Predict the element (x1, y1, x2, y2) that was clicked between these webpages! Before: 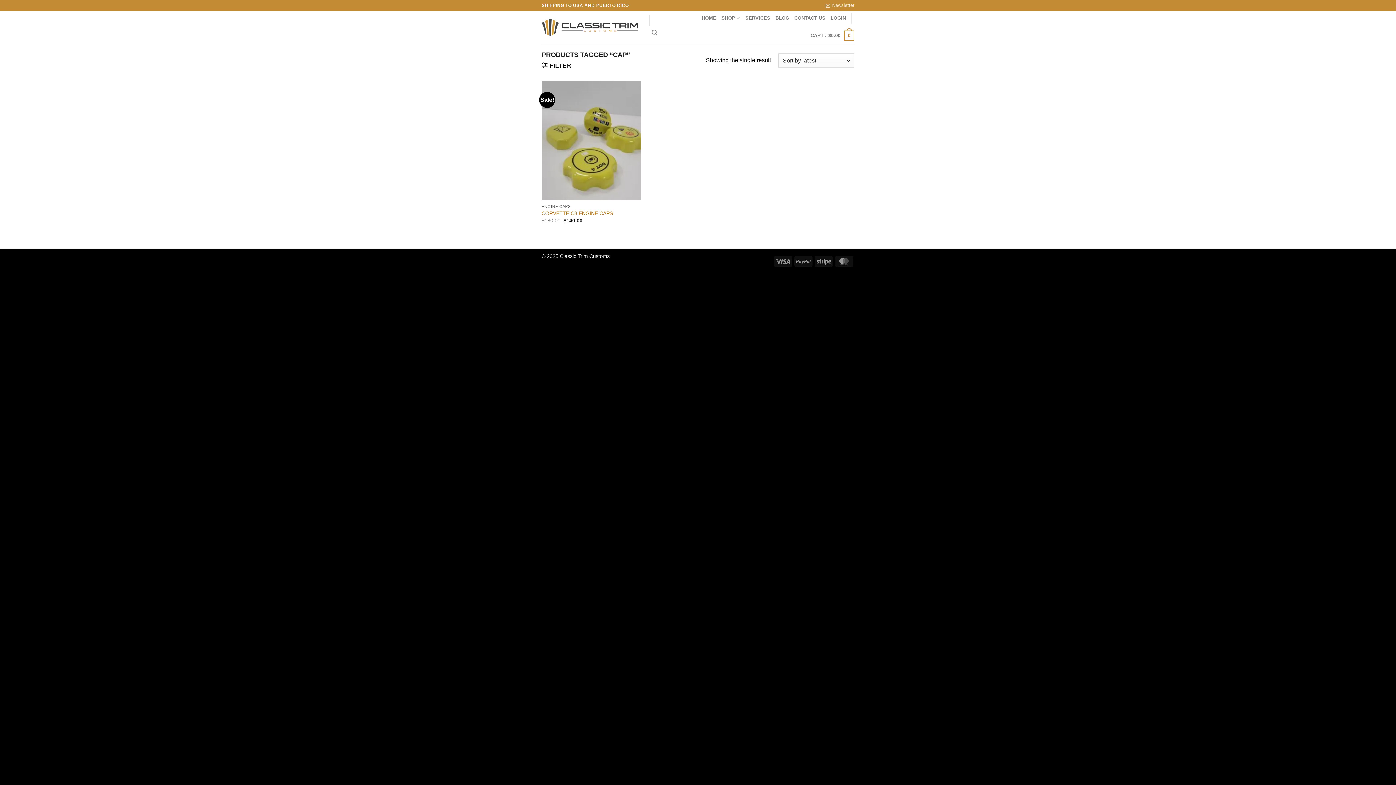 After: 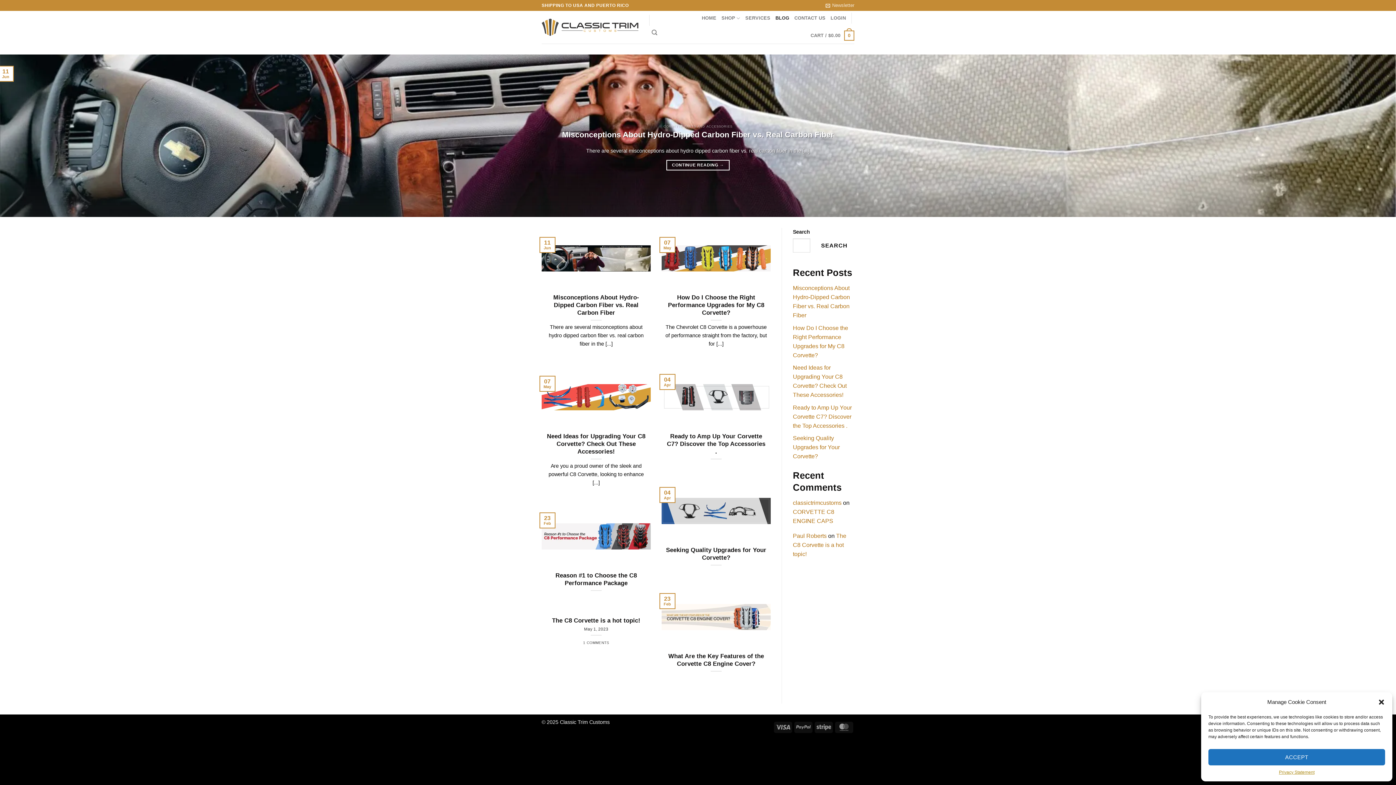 Action: label: BLOG bbox: (775, 10, 789, 25)